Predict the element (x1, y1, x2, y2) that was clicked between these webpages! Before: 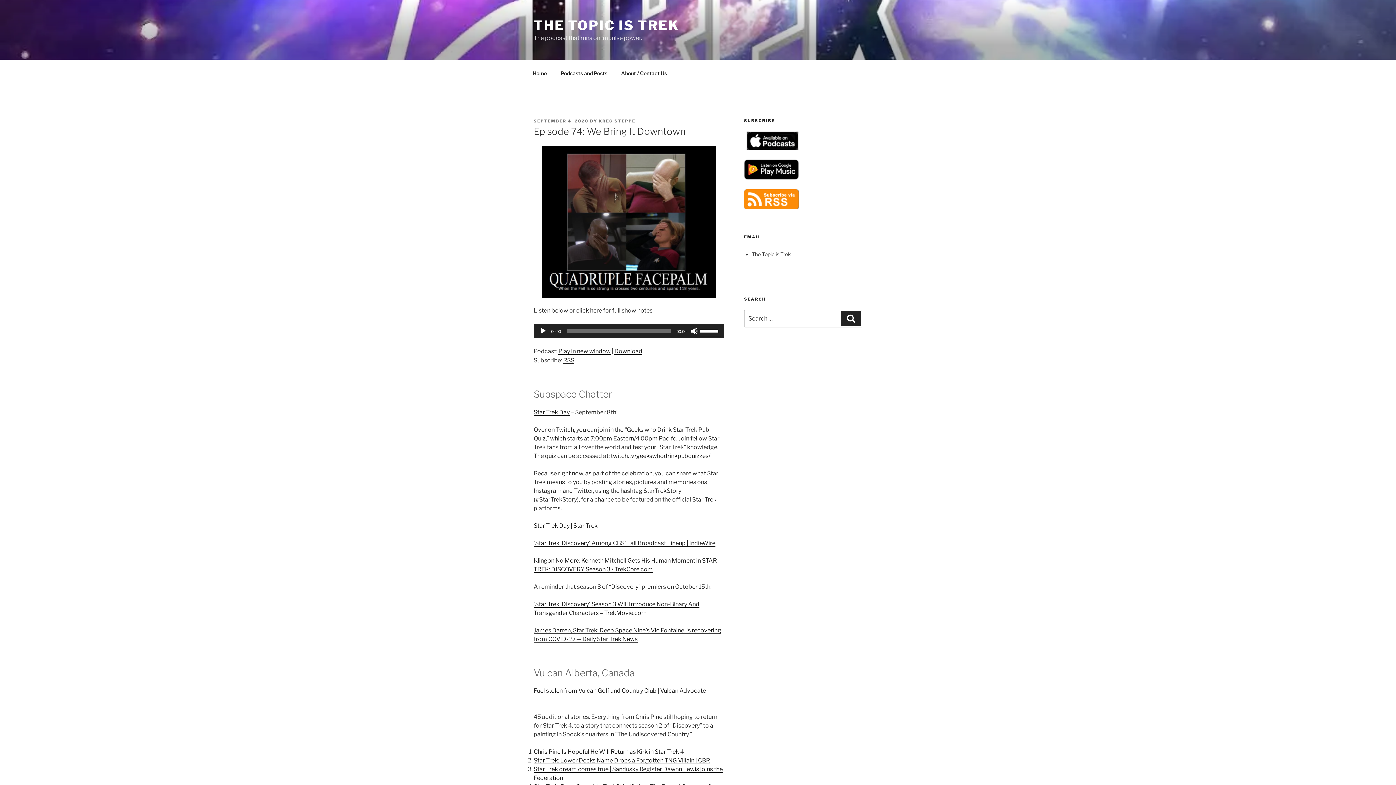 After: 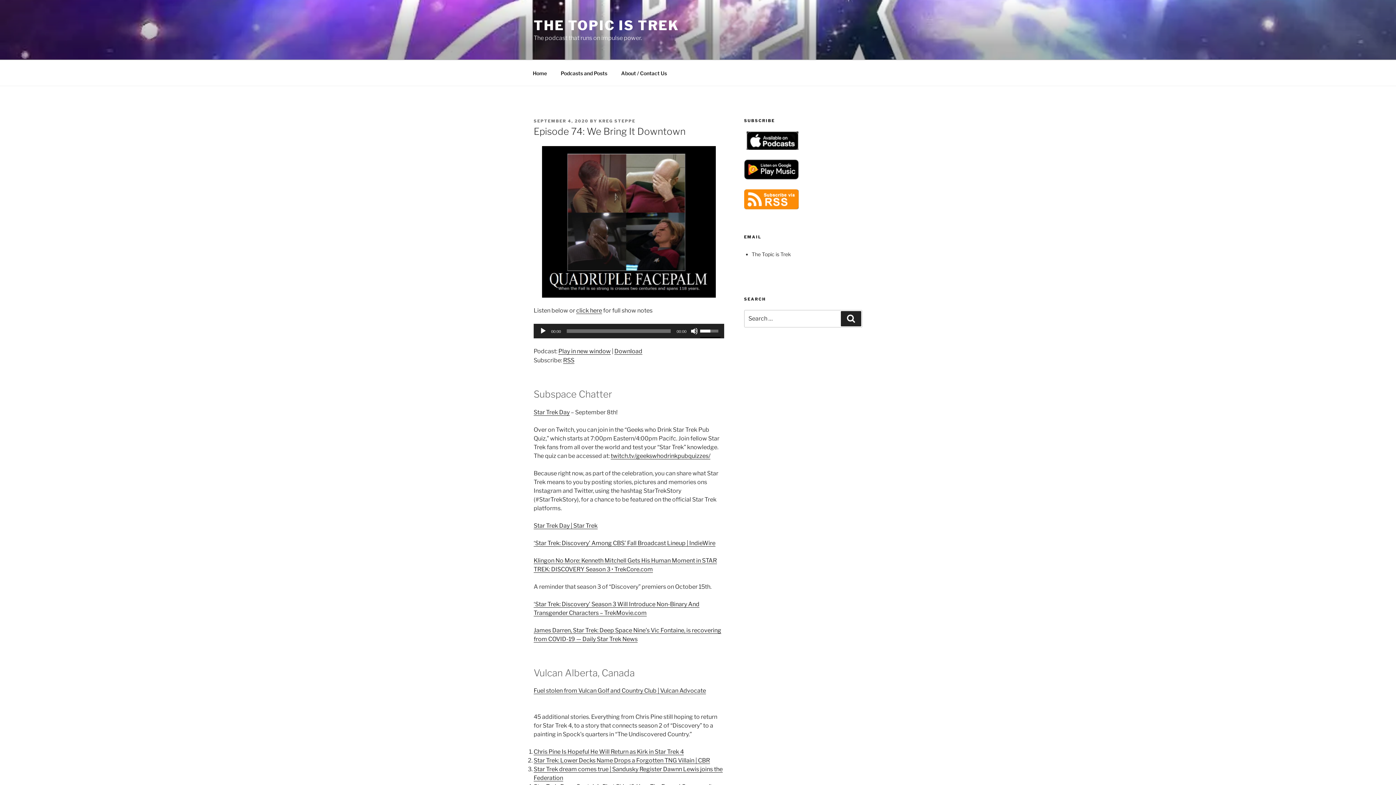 Action: bbox: (700, 324, 720, 337) label: Volume Slider